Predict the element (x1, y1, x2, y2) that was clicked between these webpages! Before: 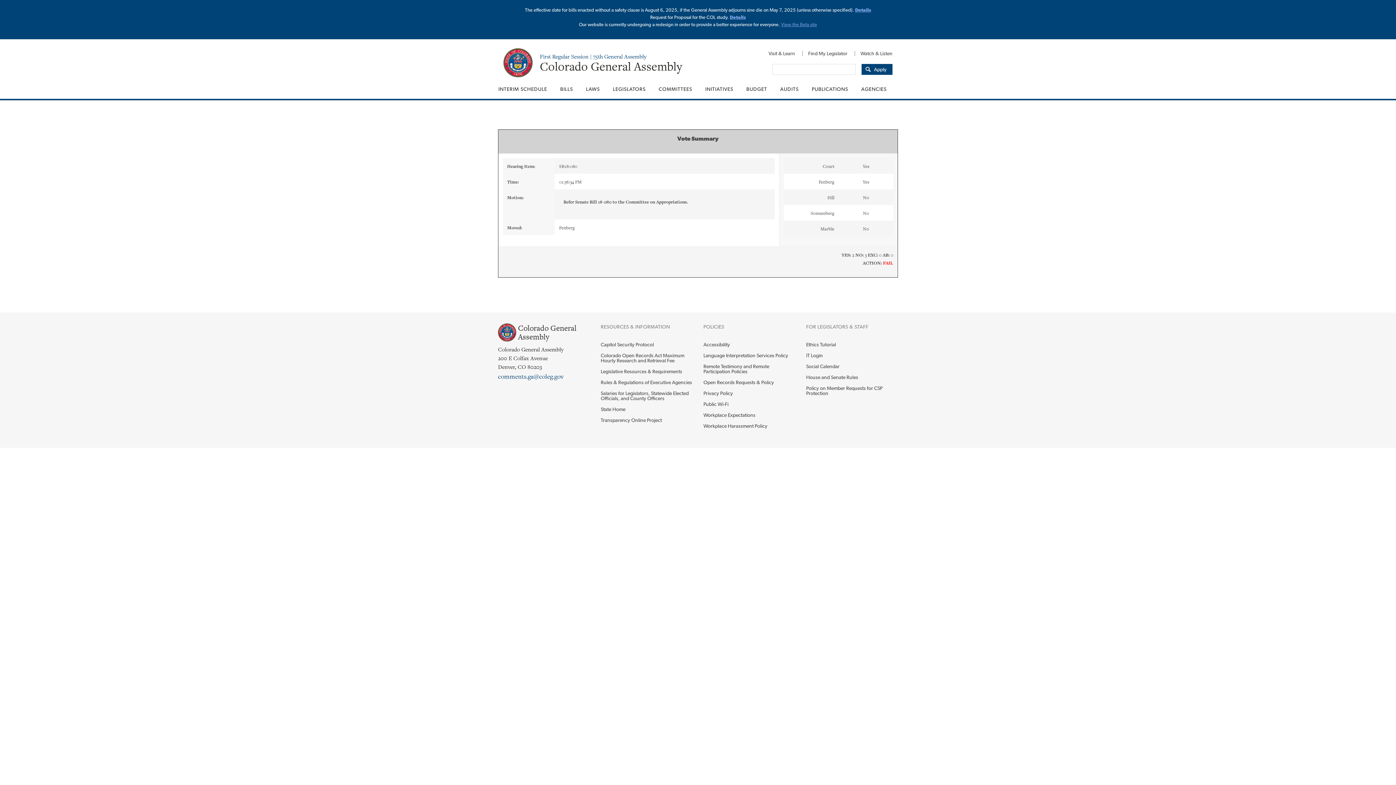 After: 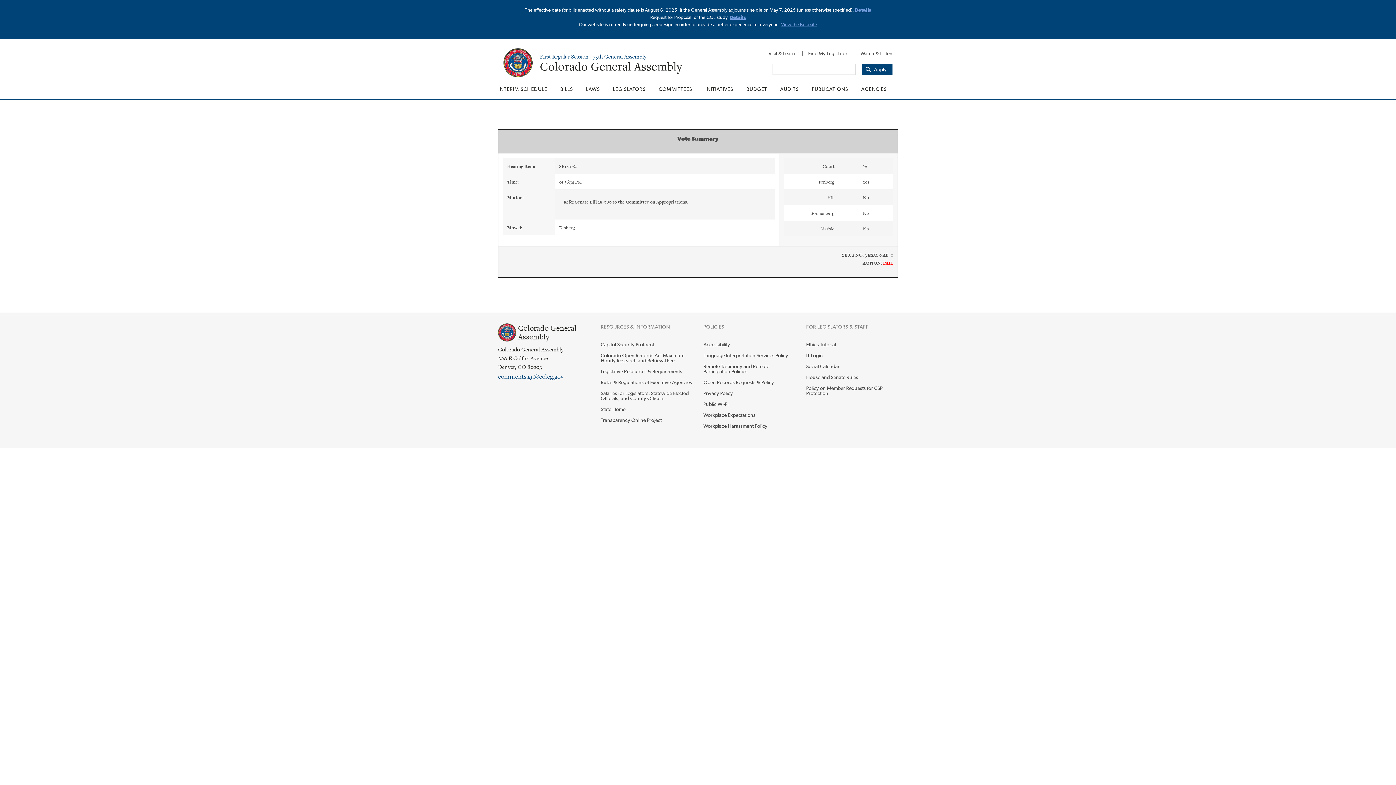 Action: bbox: (806, 382, 898, 398) label: Policy on Member Requests for CSP Protection